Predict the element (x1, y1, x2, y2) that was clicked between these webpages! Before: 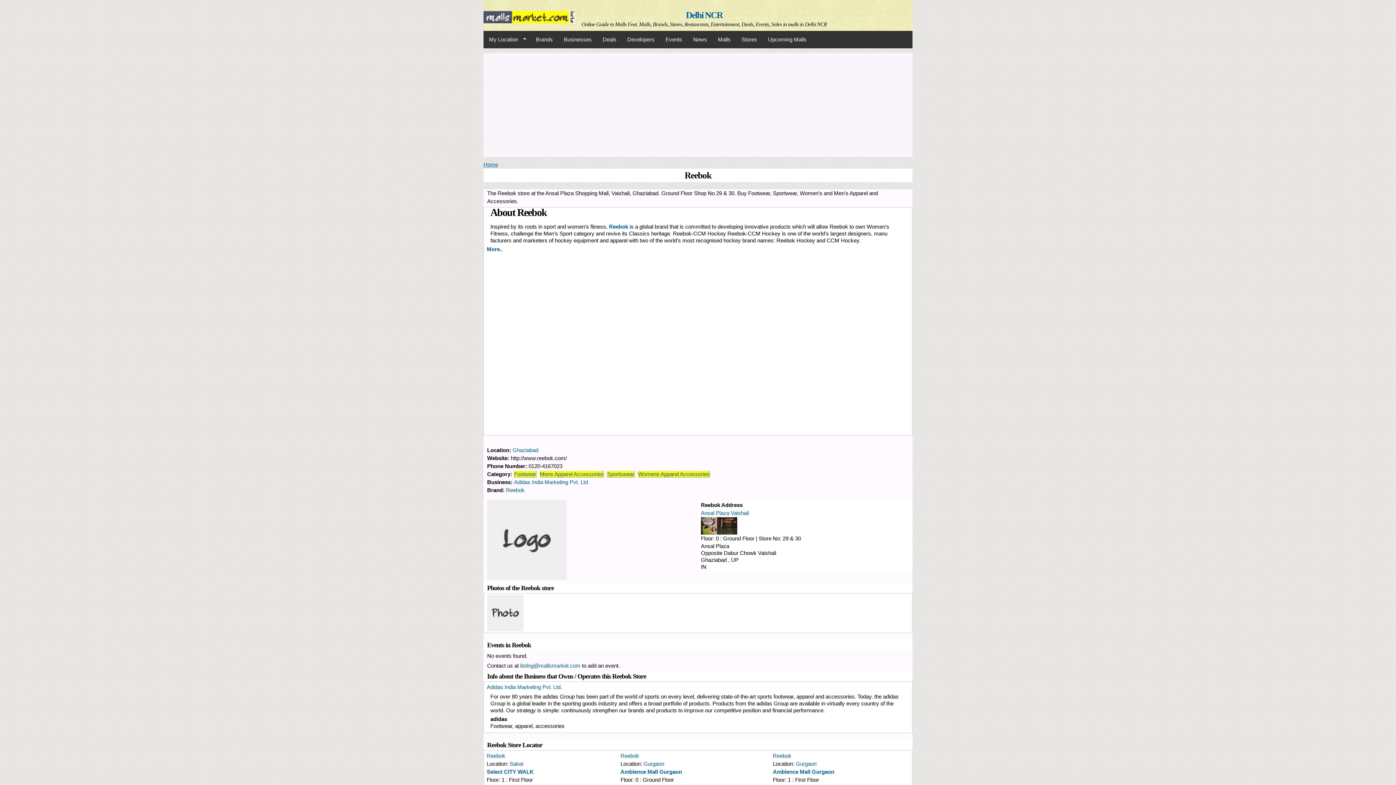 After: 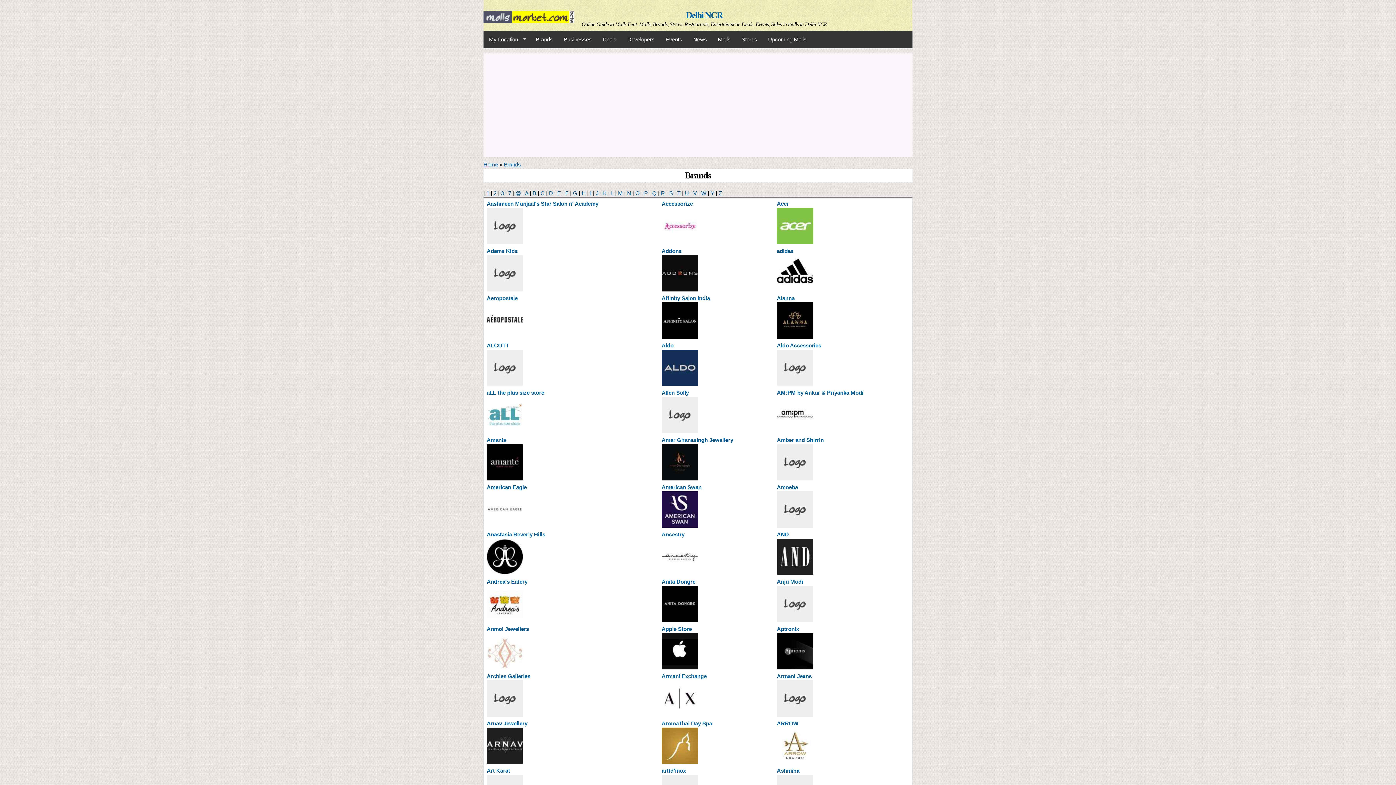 Action: bbox: (530, 32, 558, 46) label: Brands